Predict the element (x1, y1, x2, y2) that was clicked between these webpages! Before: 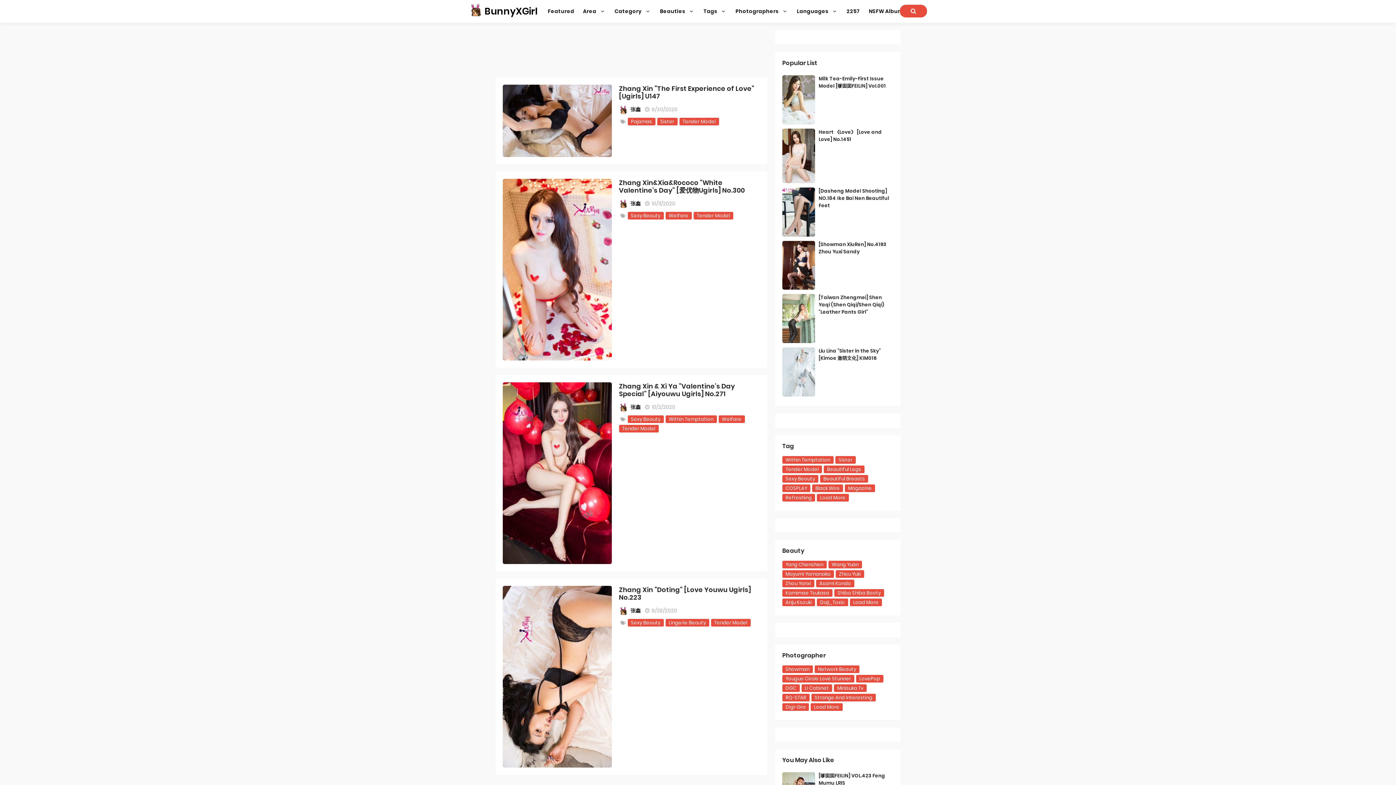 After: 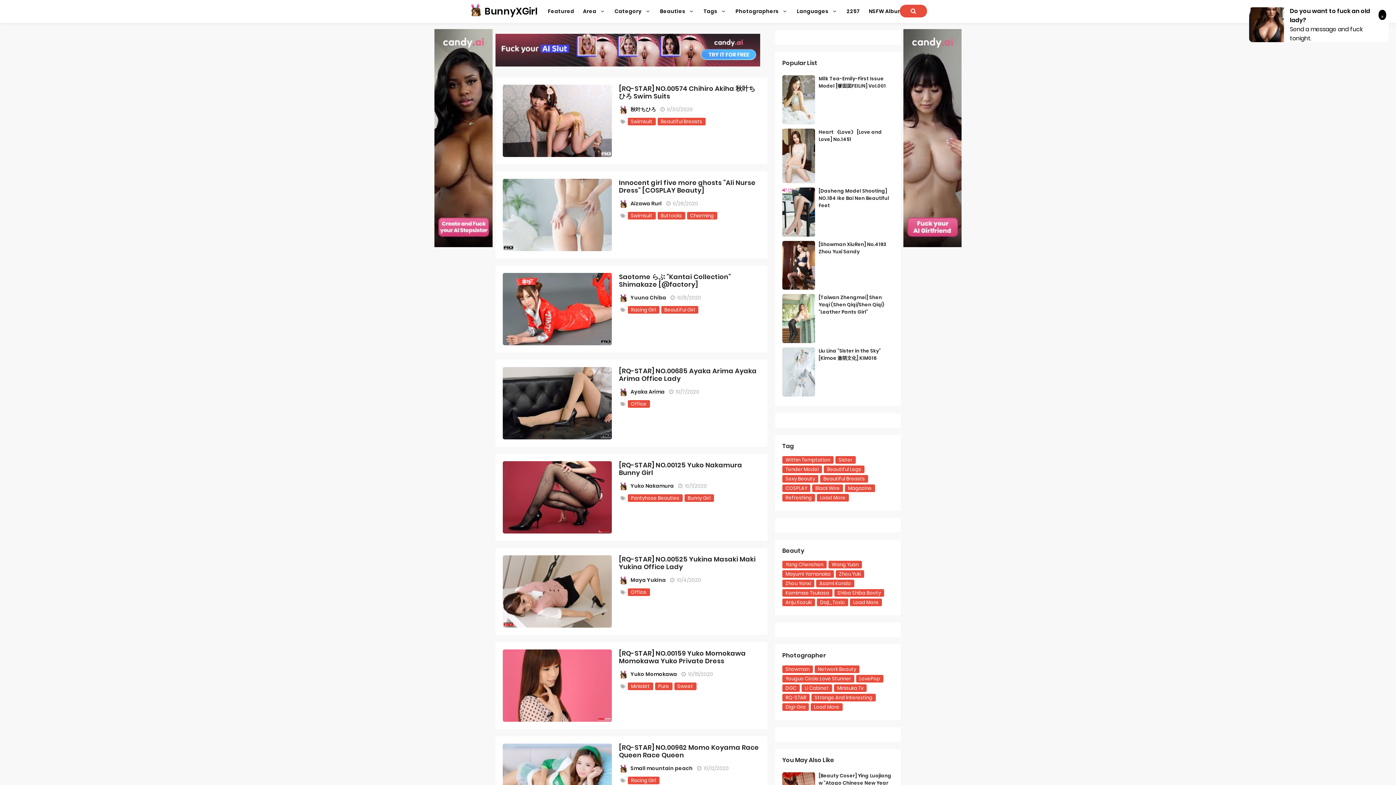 Action: label: RQ-STAR bbox: (782, 694, 809, 701)